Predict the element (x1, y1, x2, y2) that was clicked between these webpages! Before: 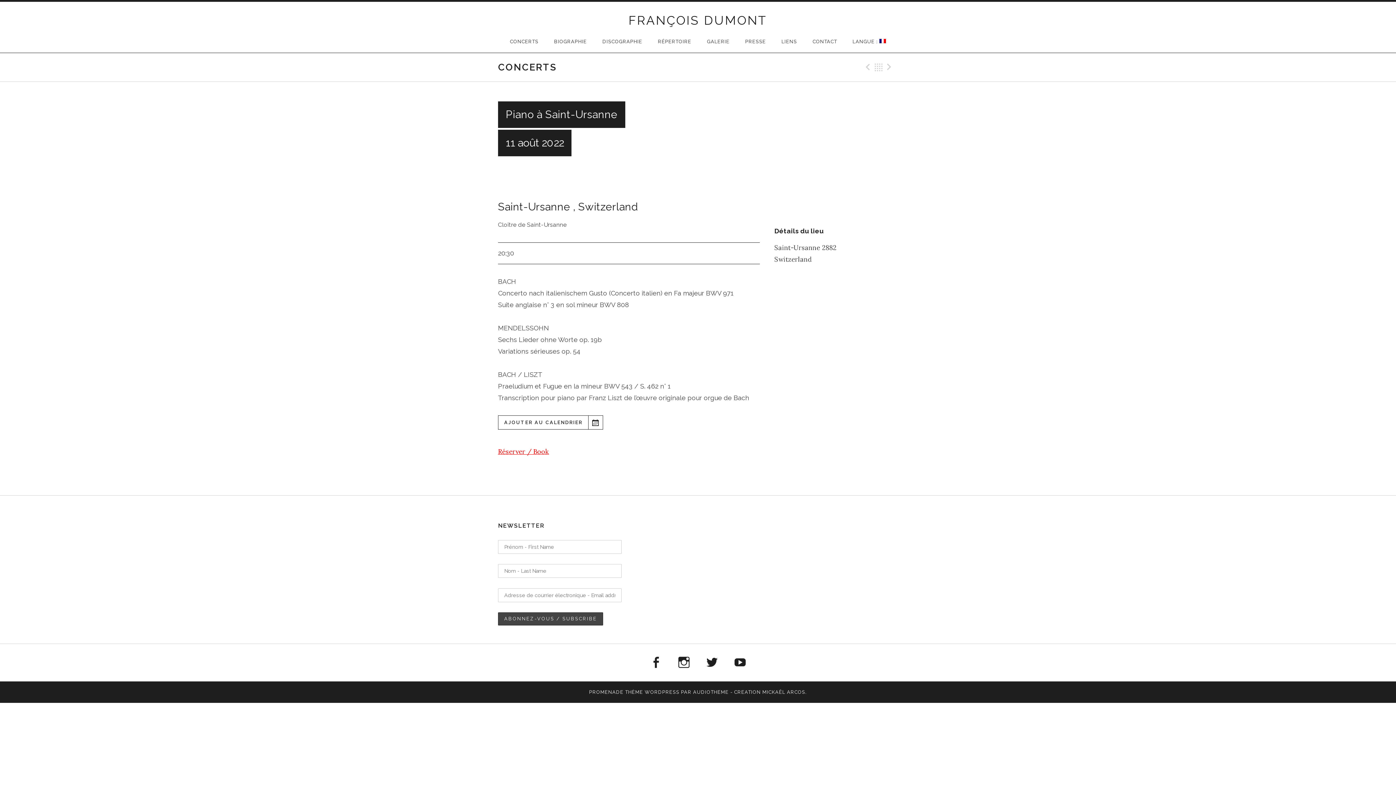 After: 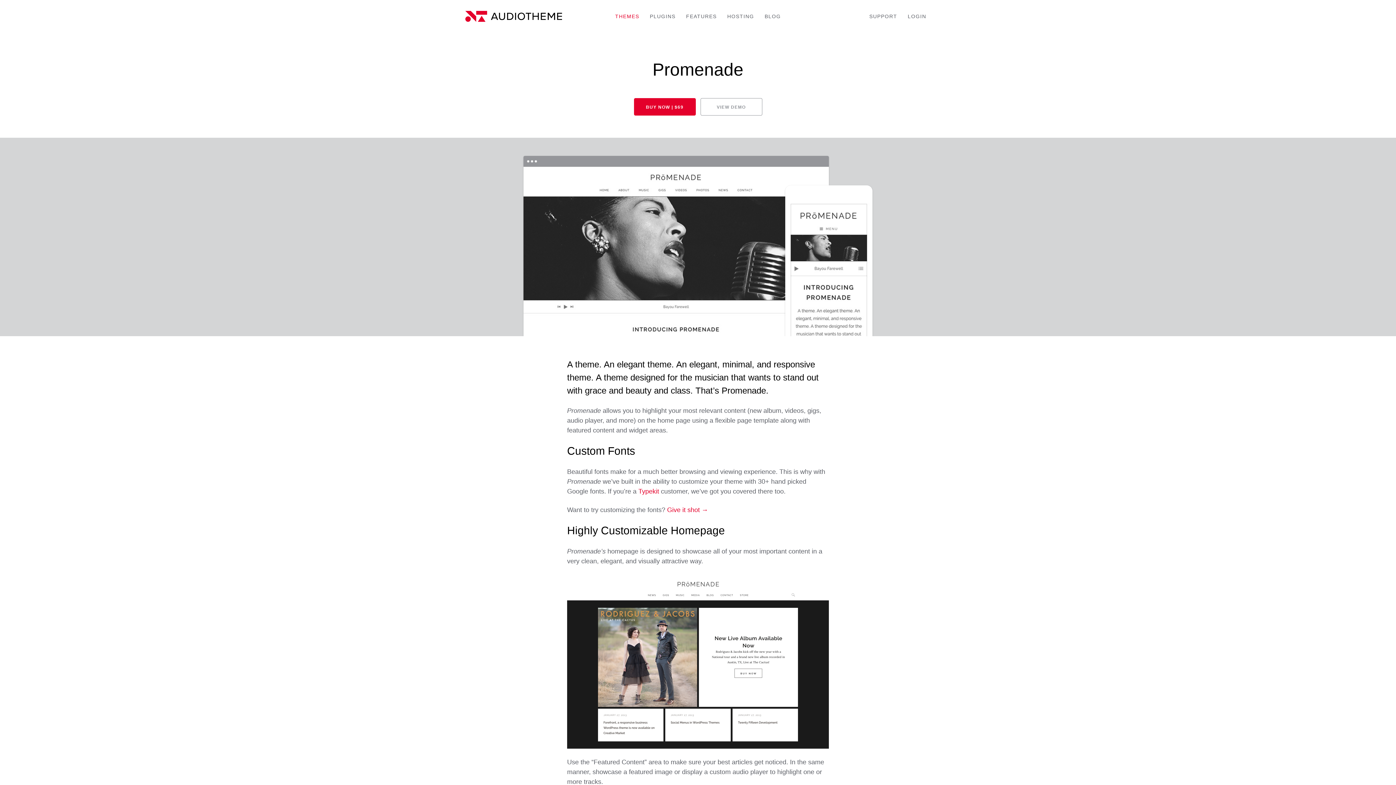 Action: label: PROMENADE bbox: (589, 689, 623, 695)